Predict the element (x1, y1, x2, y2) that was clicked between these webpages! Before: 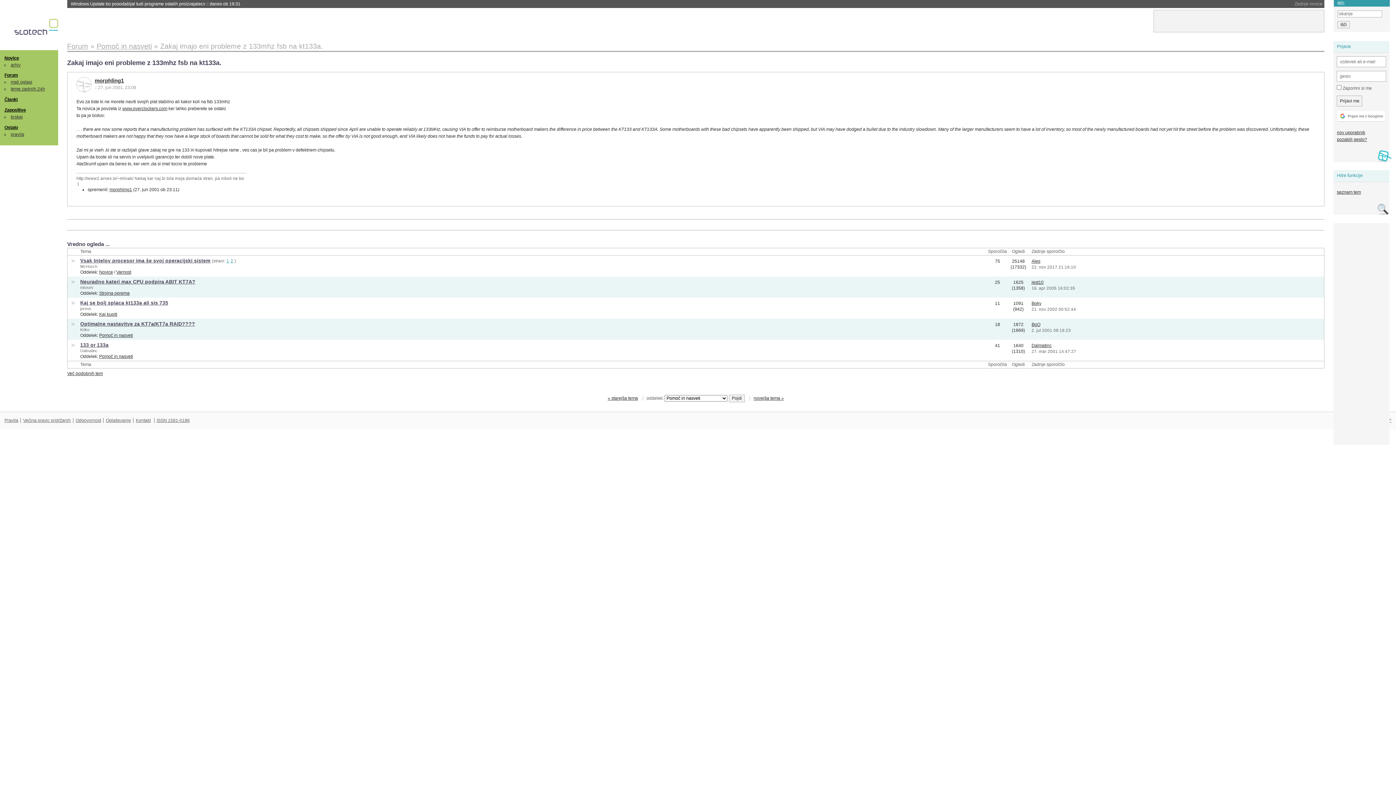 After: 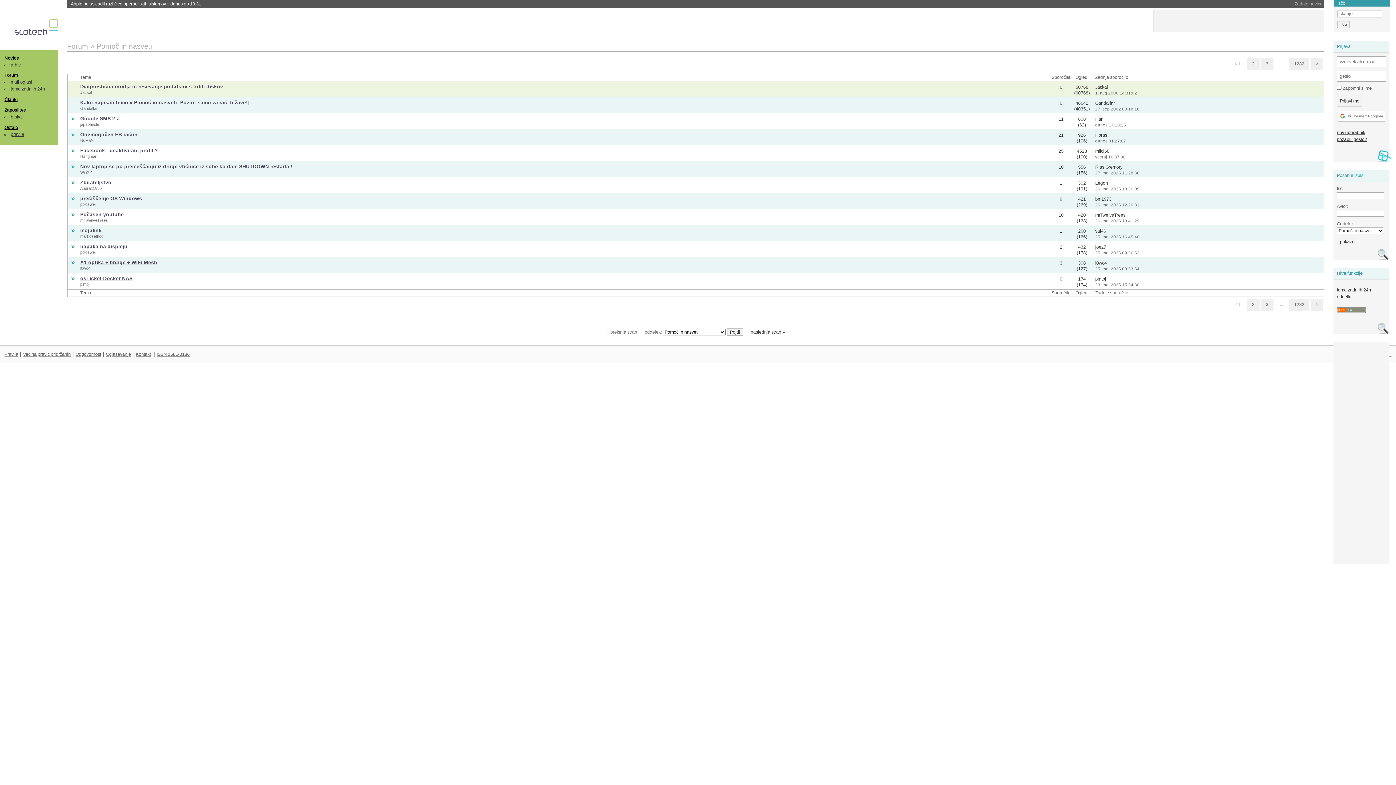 Action: bbox: (99, 354, 132, 359) label: Pomoč in nasveti